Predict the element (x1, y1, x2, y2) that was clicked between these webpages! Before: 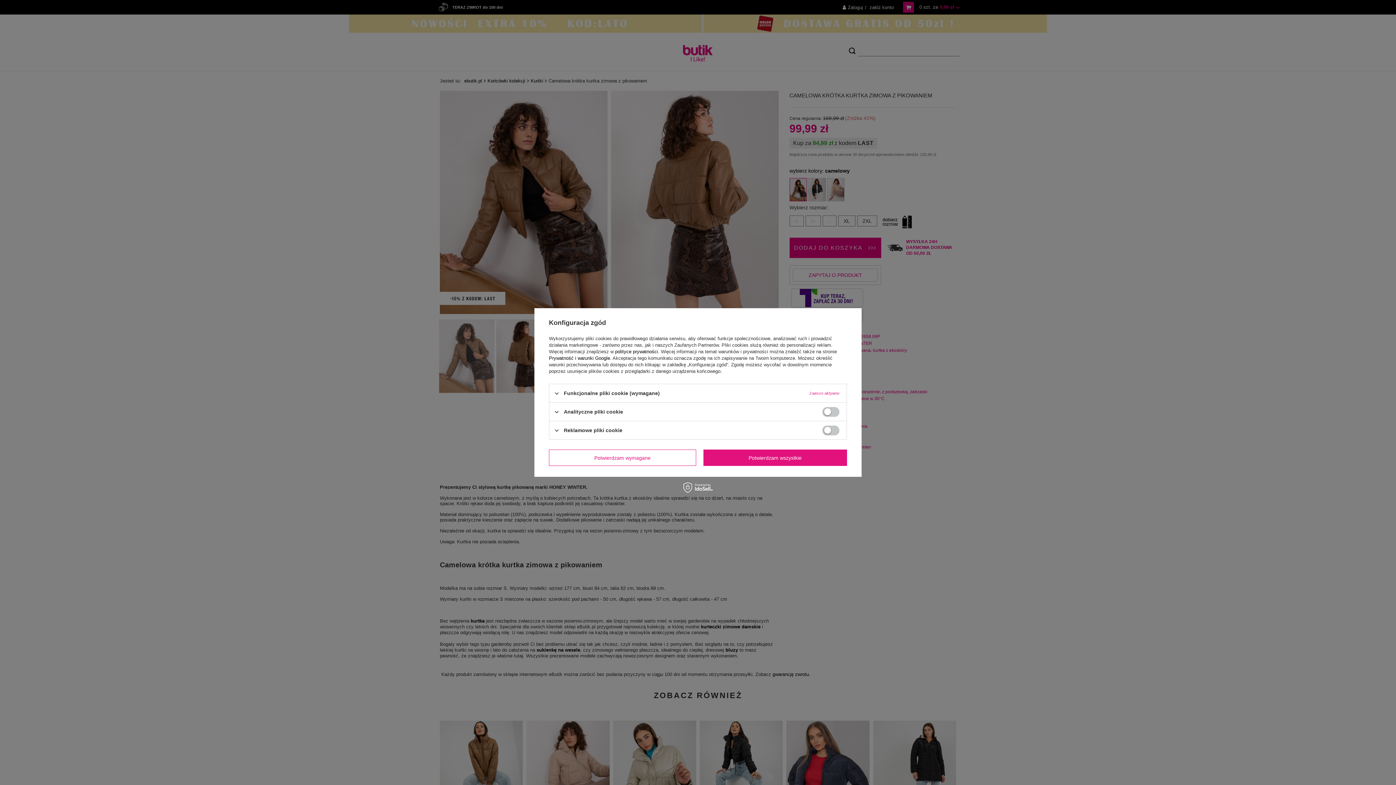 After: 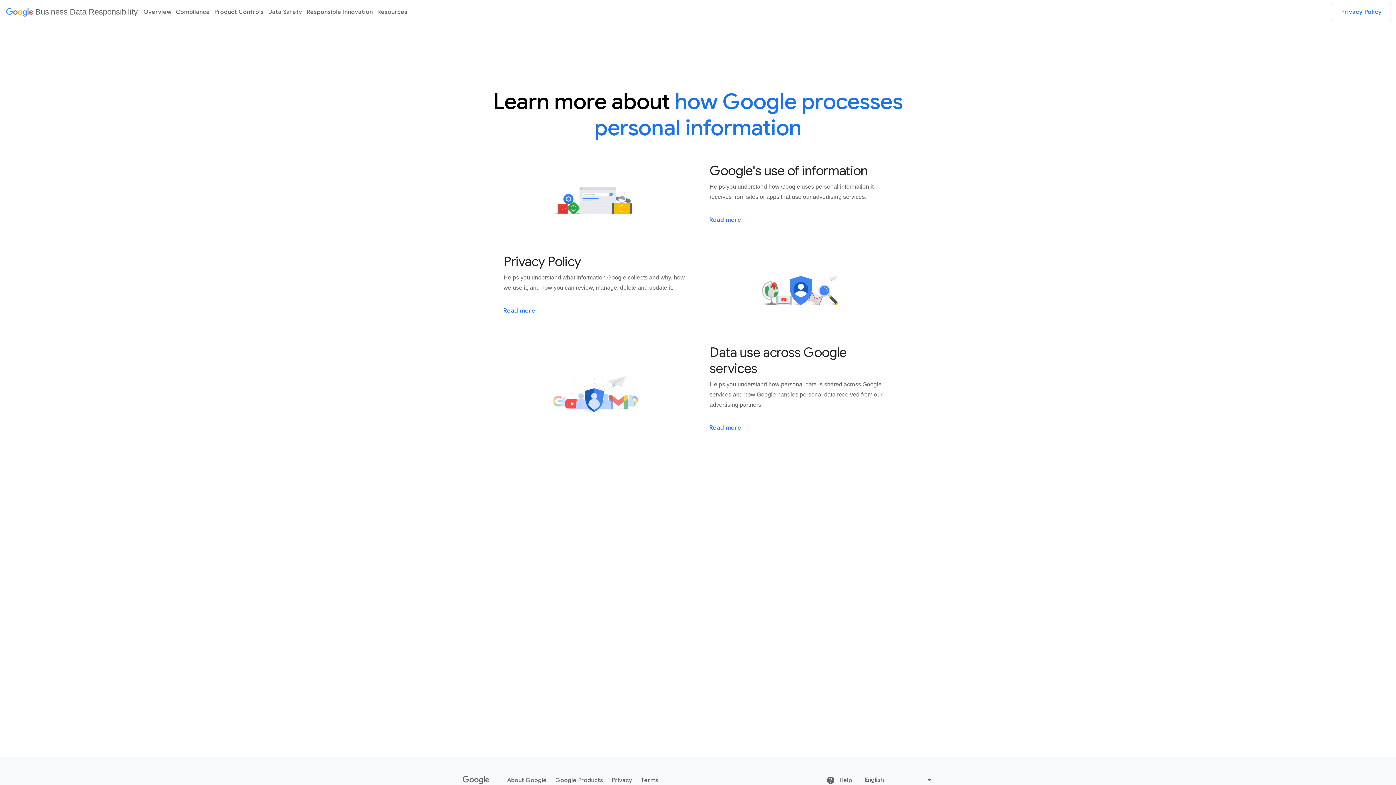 Action: bbox: (549, 355, 610, 361) label: Prywatność i warunki Google